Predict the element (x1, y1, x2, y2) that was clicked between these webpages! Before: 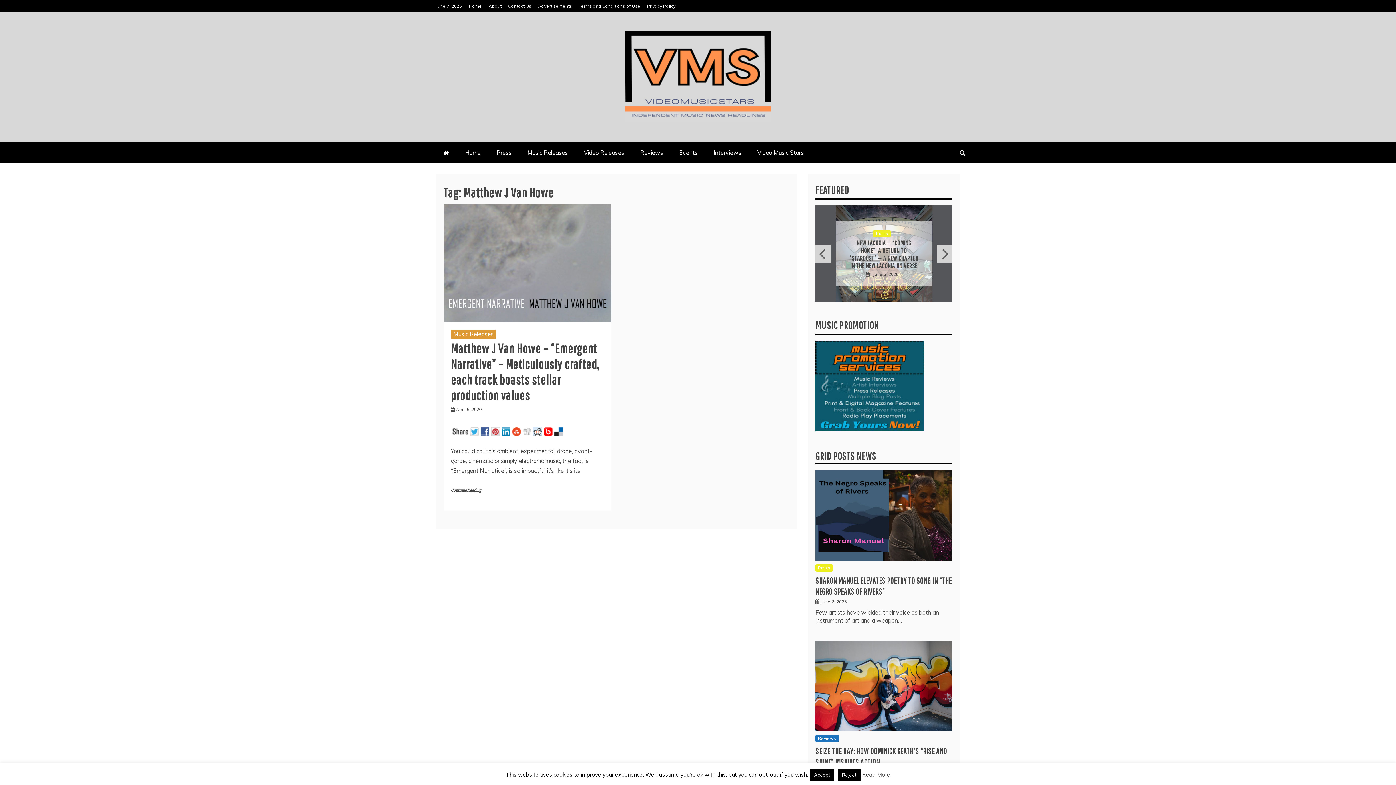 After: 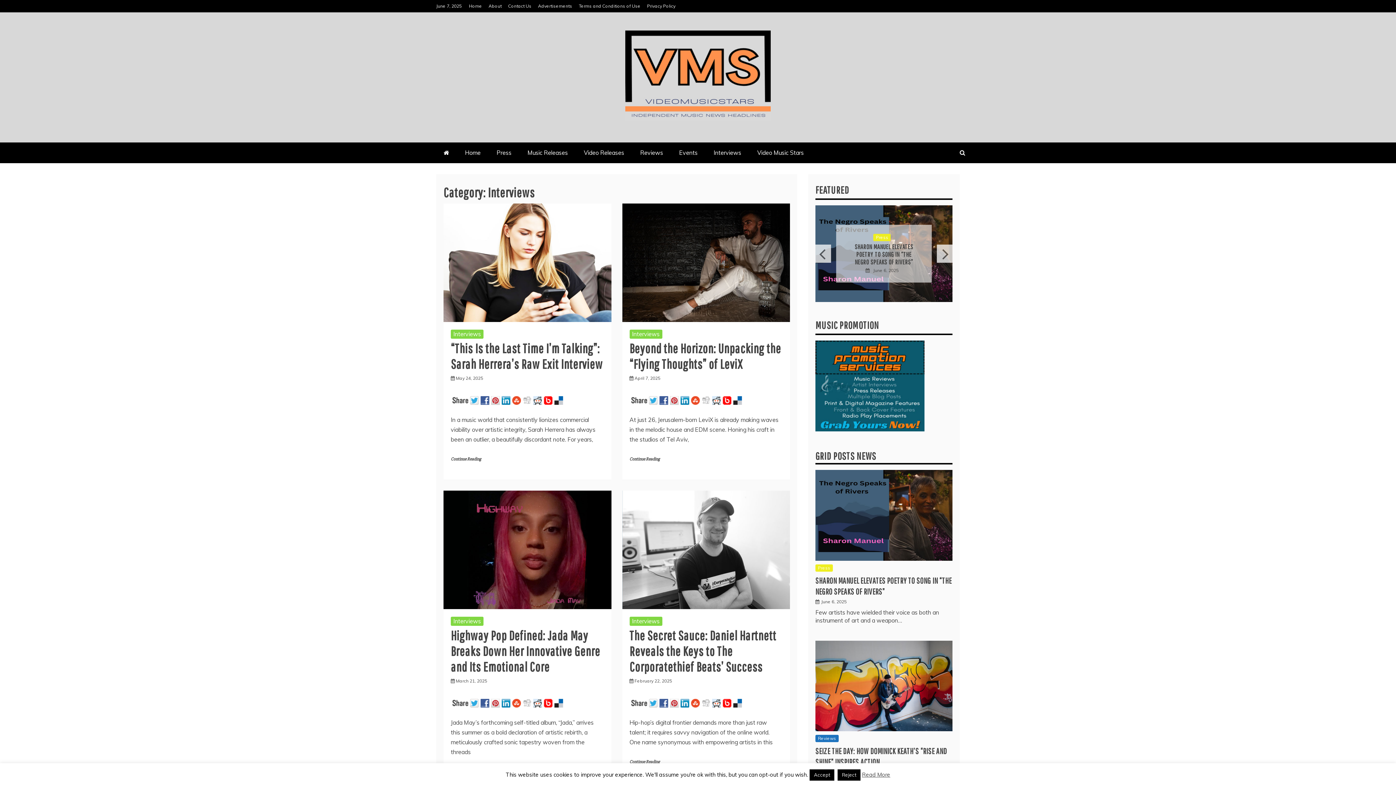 Action: label: Interviews bbox: (706, 142, 748, 163)